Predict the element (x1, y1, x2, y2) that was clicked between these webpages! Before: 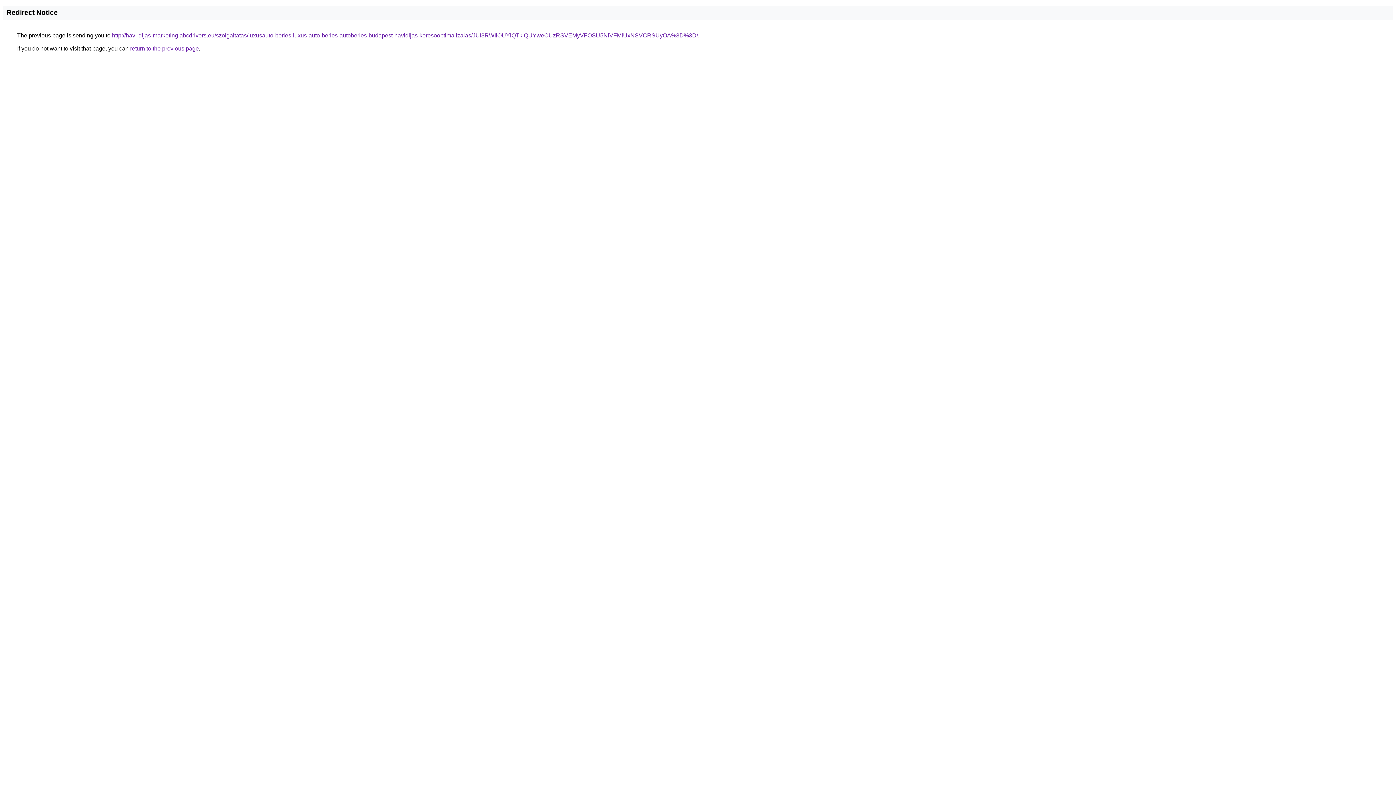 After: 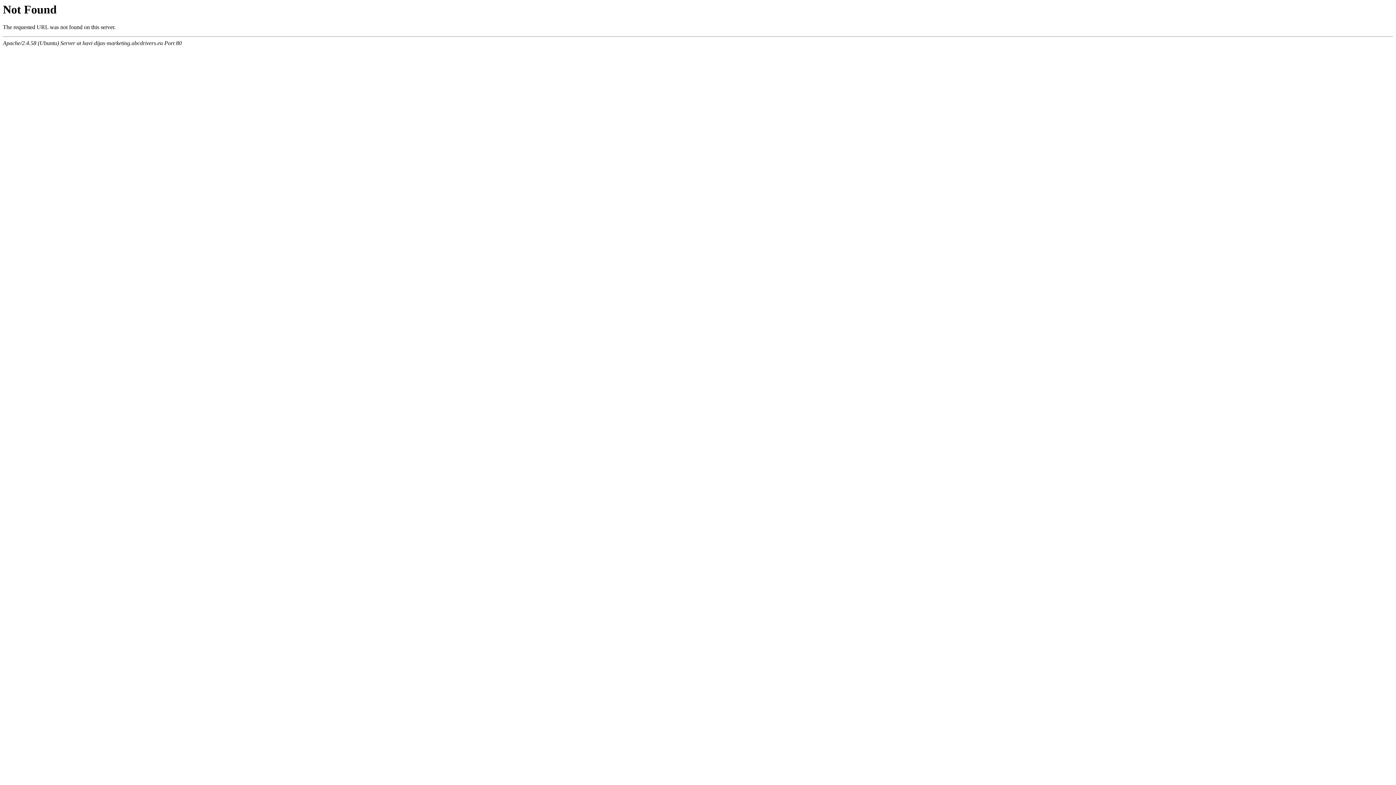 Action: bbox: (112, 32, 698, 38) label: http://havi-dijas-marketing.abcdrivers.eu/szolgaltatas/luxusauto-berles-luxus-auto-berles-autoberles-budapest-havidijas-keresooptimalizalas/JUI3RWIlOUYlQTklQUYweCUzRSVEMyVFOSU5NiVFMiUxNSVCRSUyOA%3D%3D/